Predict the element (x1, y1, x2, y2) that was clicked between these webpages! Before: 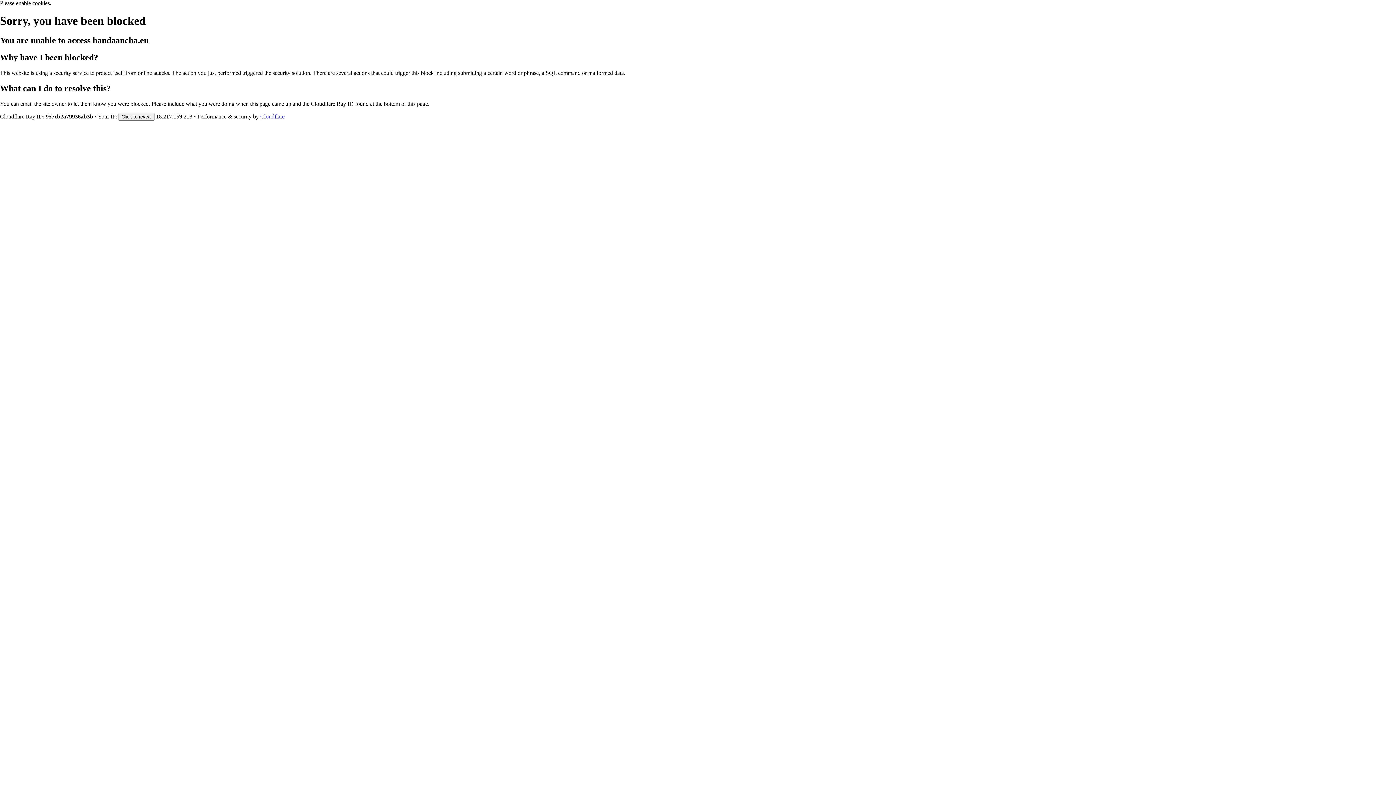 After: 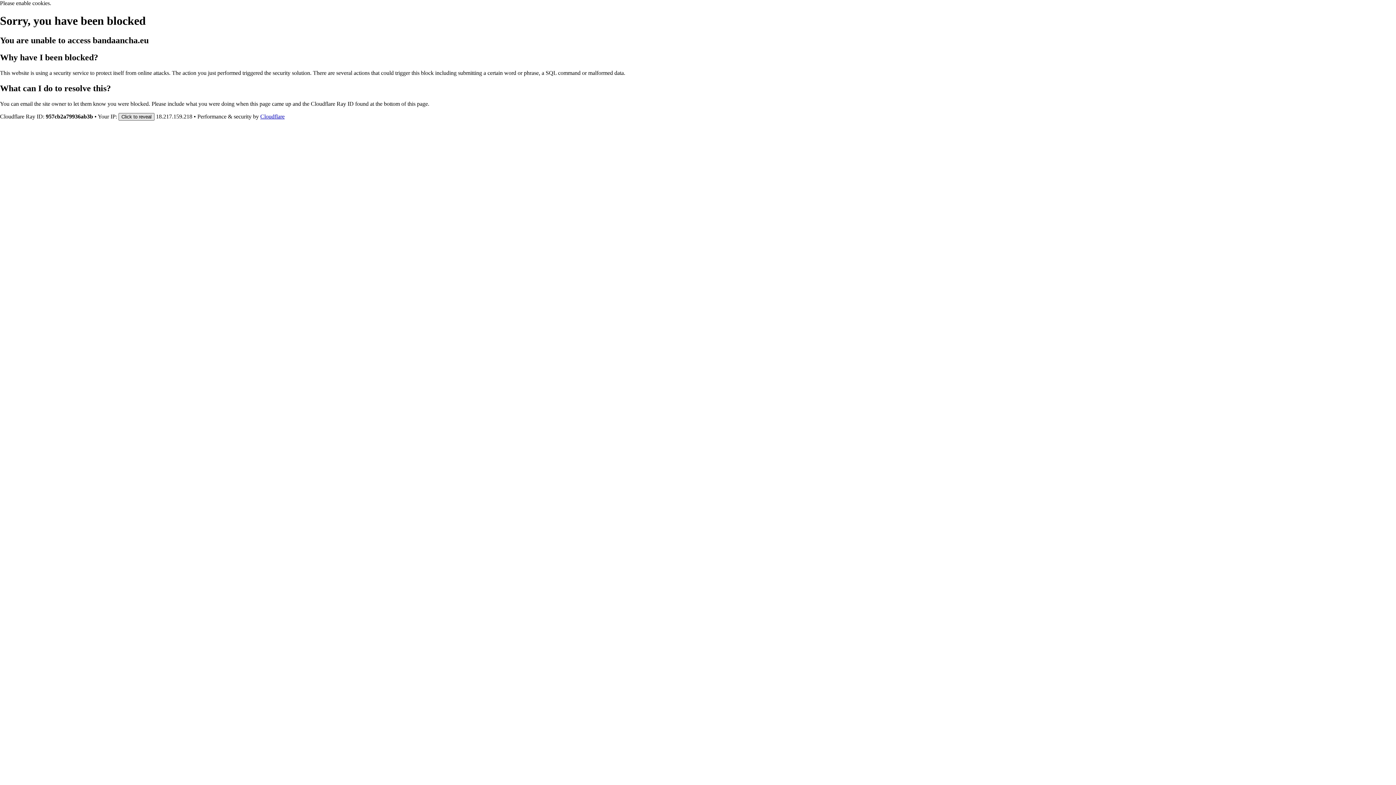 Action: label: Click to reveal bbox: (118, 112, 154, 120)